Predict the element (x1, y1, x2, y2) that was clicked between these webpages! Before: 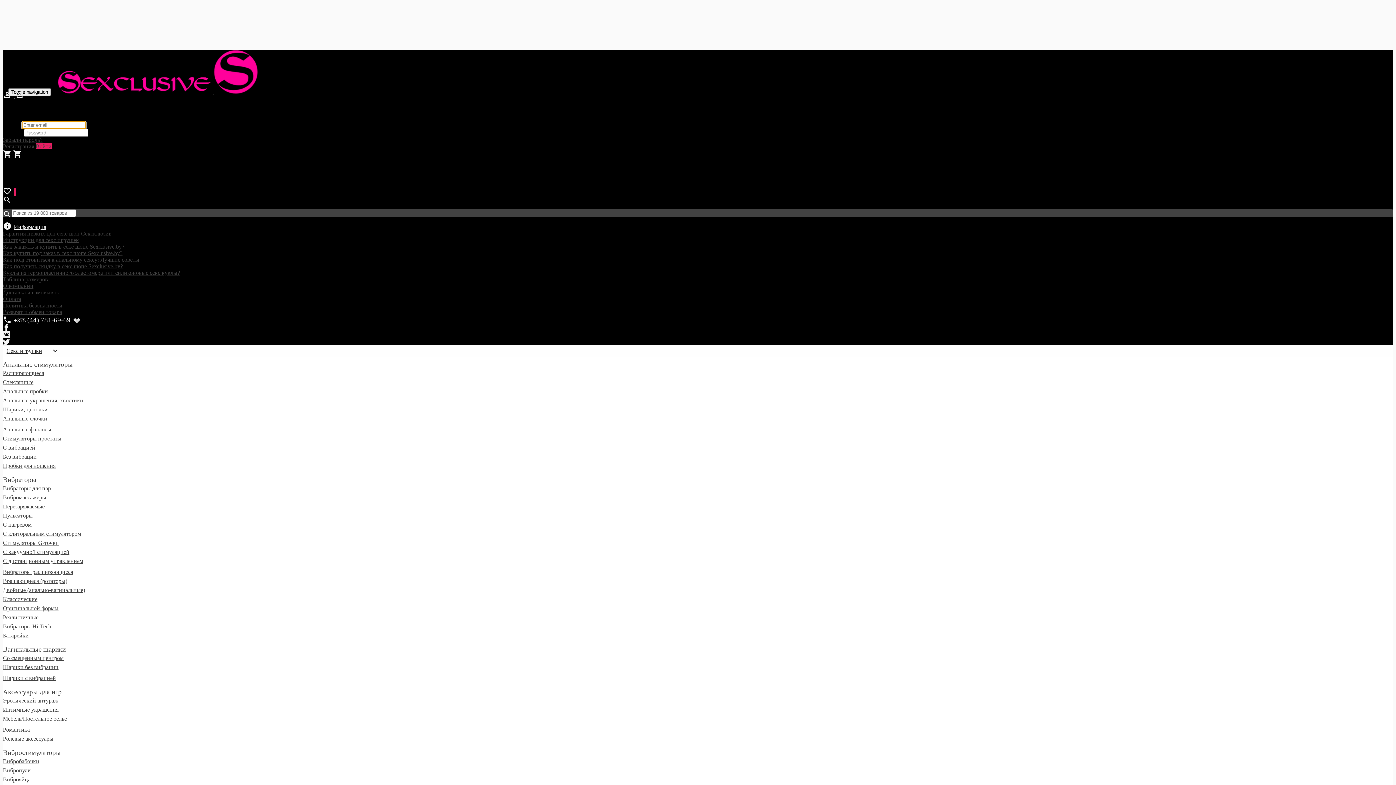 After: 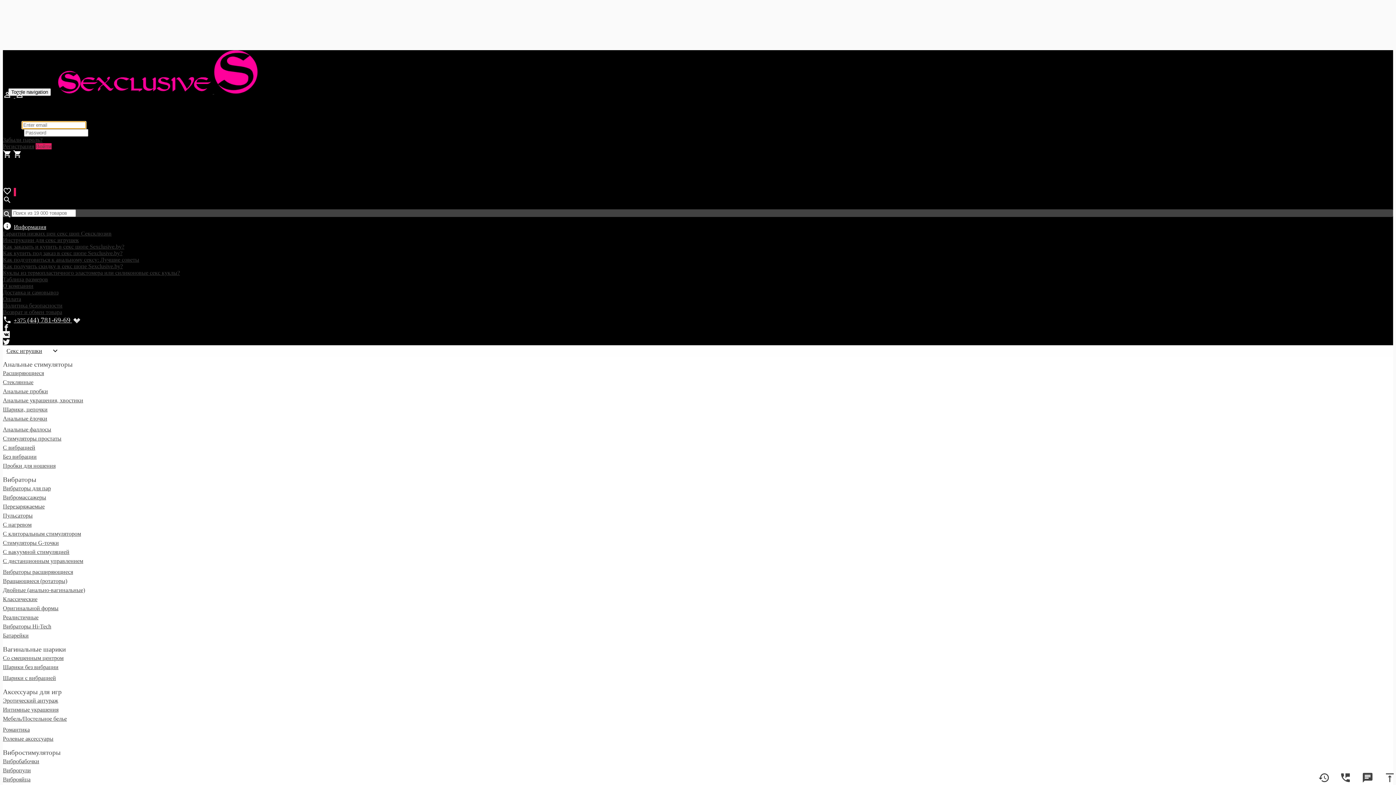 Action: label: Вибромассажеры bbox: (2, 494, 46, 500)